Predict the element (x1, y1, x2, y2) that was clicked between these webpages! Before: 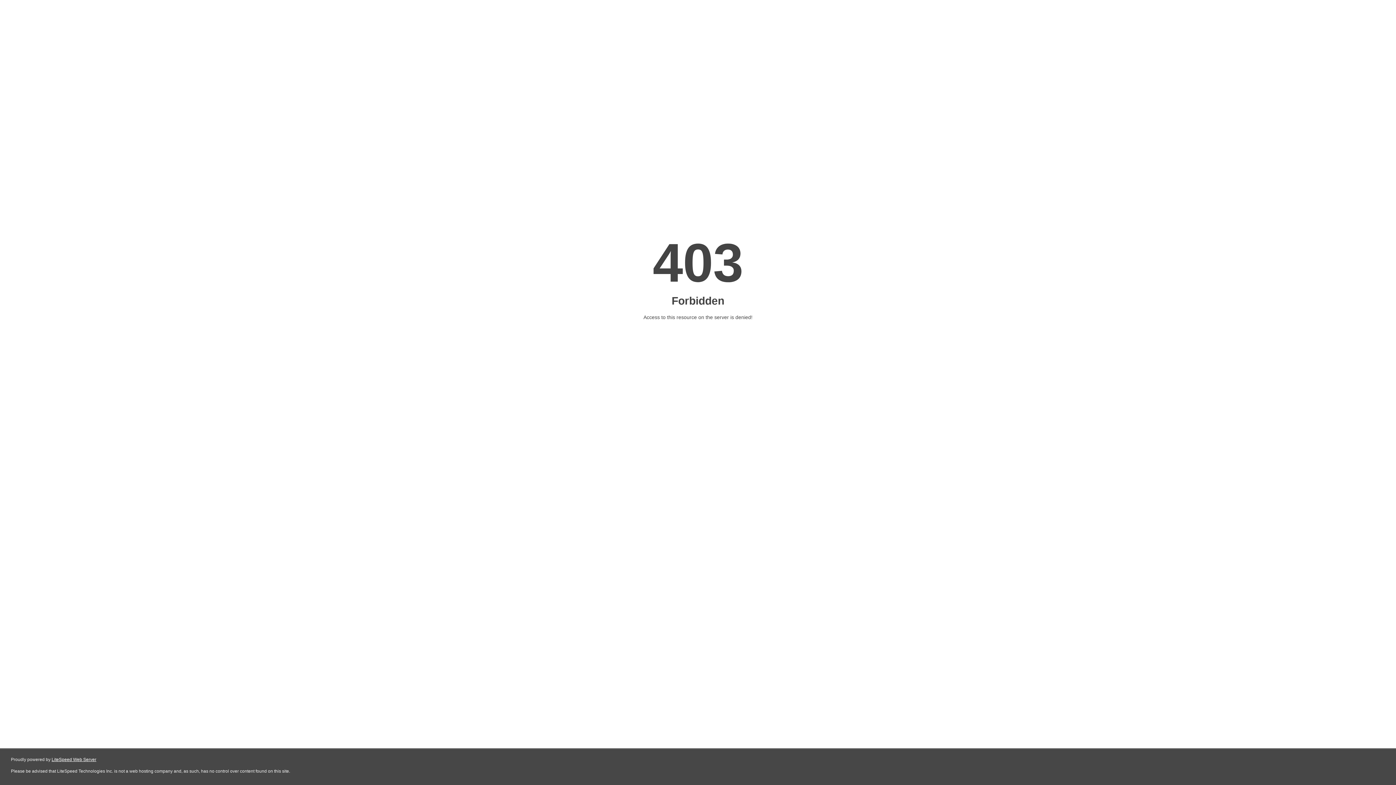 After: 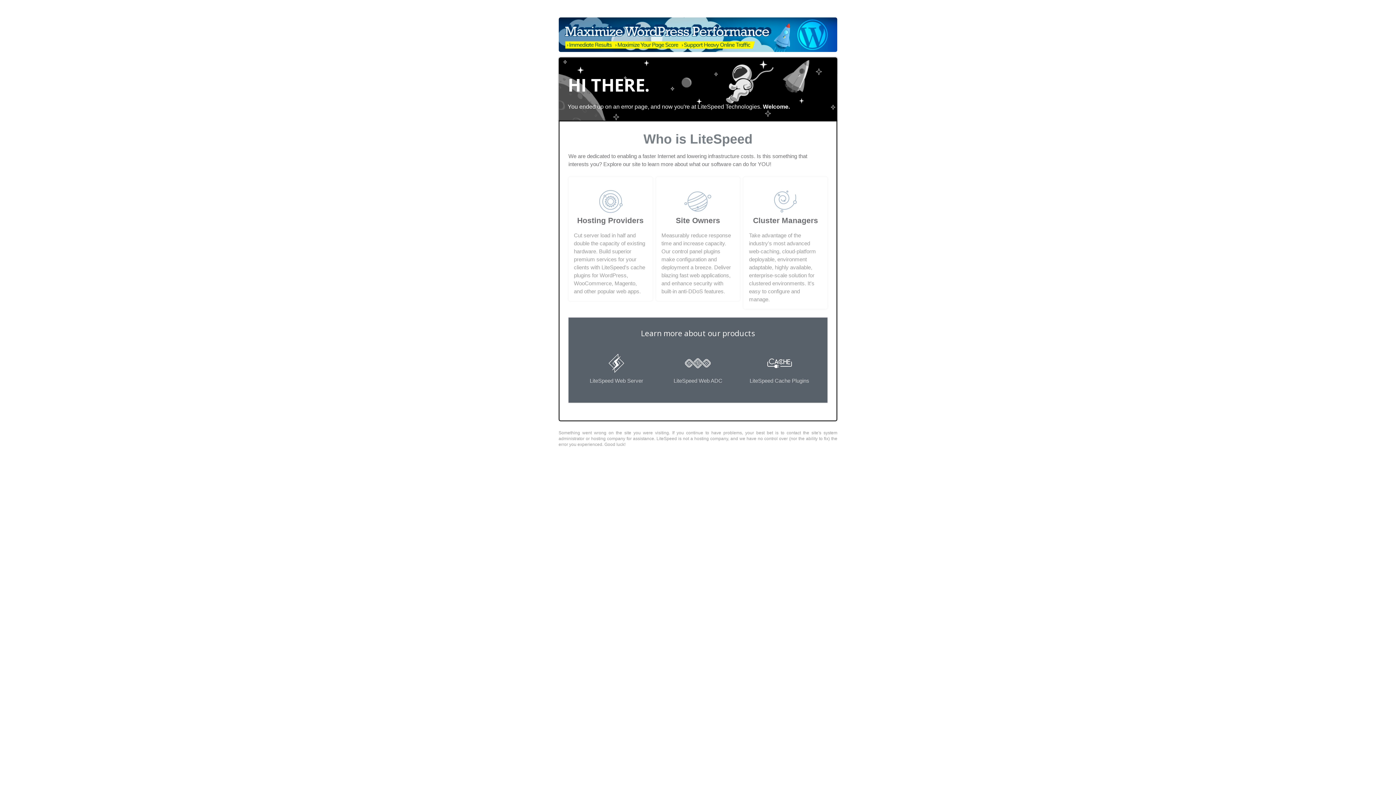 Action: bbox: (51, 757, 96, 762) label: LiteSpeed Web Server